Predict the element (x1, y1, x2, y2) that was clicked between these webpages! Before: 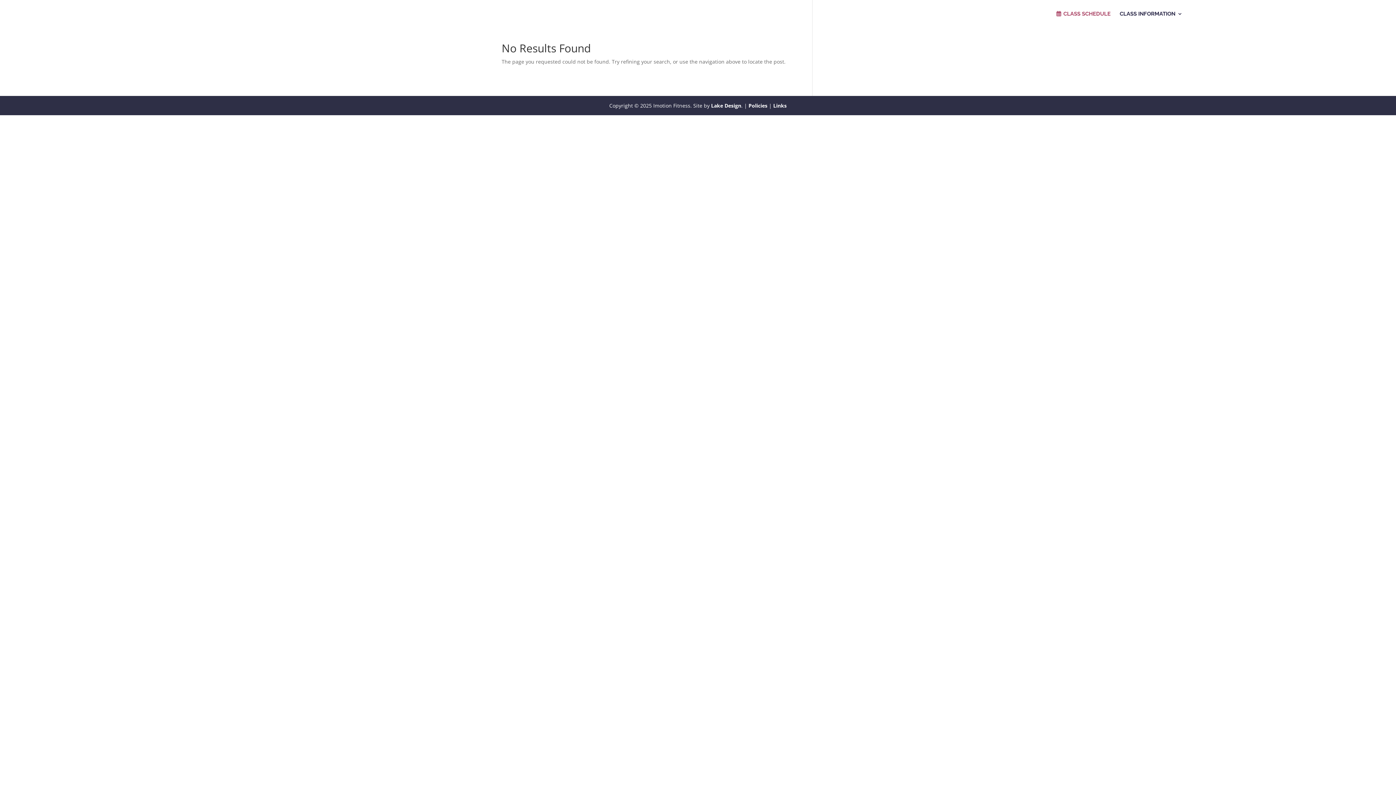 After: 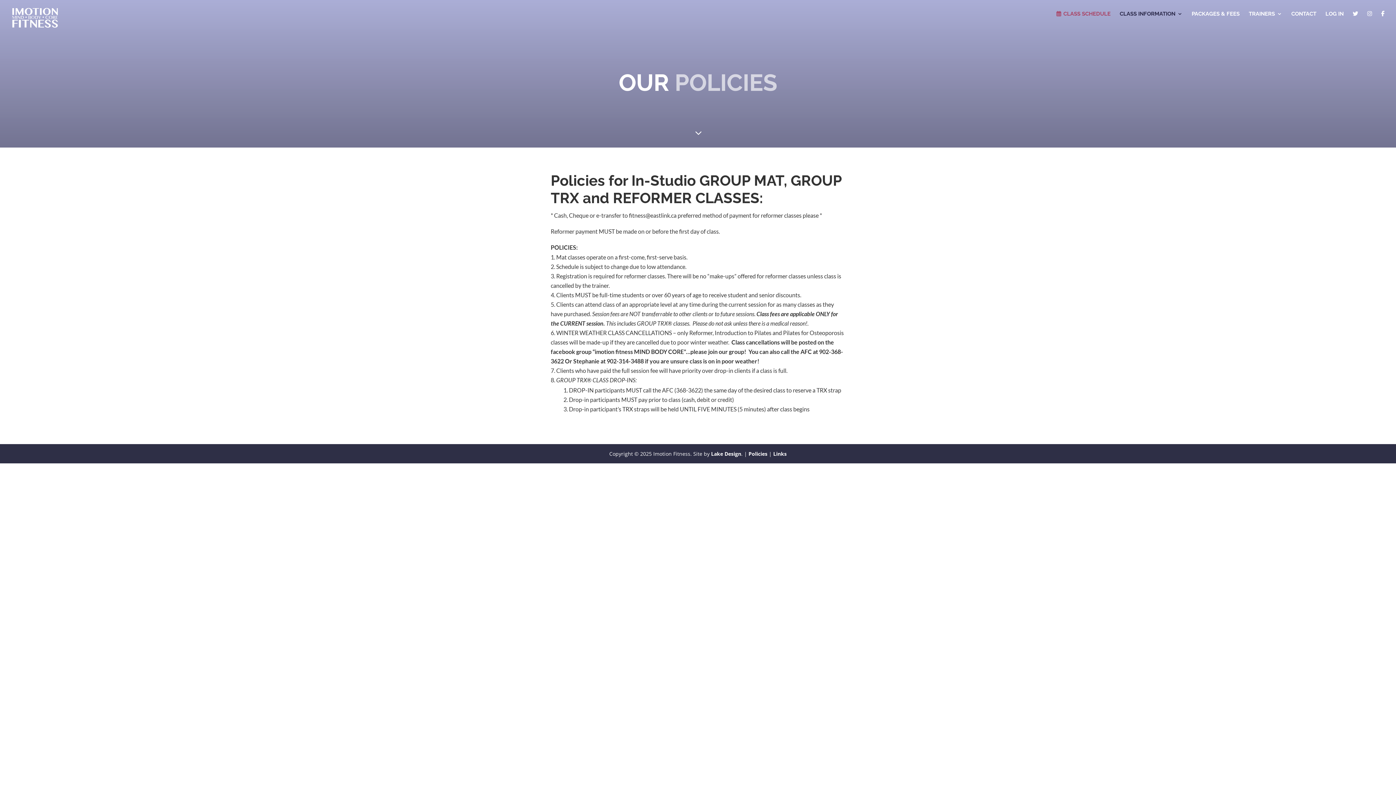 Action: label: Policies bbox: (748, 102, 767, 109)